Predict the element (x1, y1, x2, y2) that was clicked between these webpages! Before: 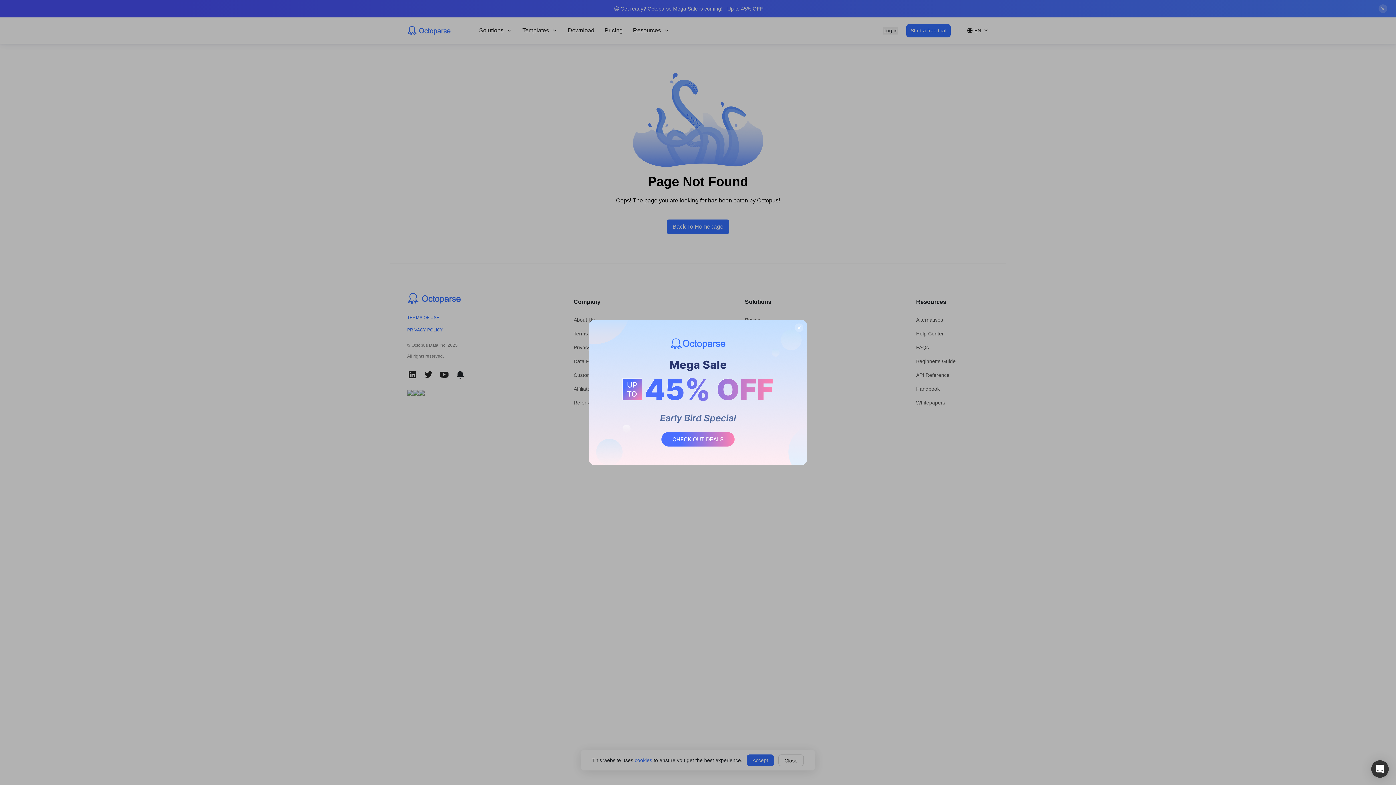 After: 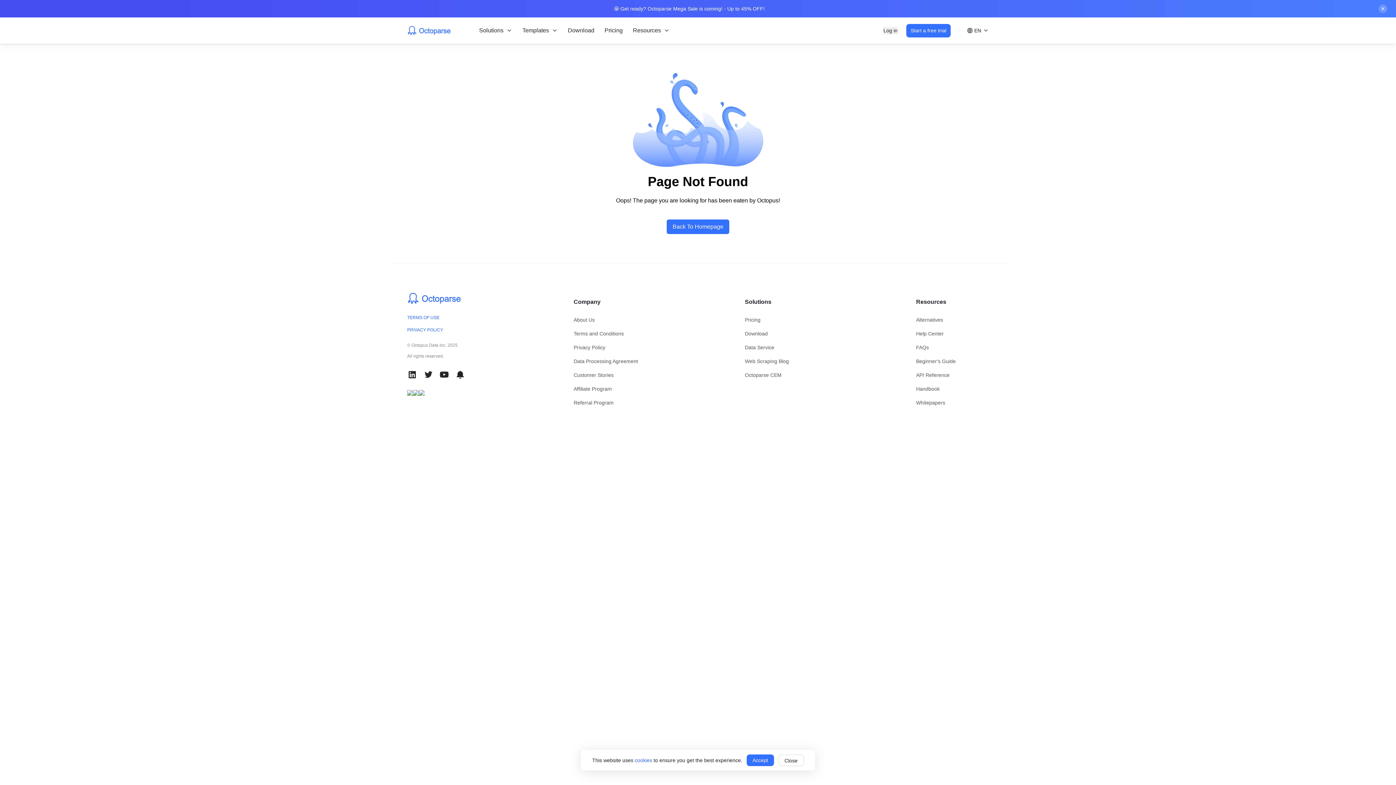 Action: bbox: (589, 320, 807, 465)